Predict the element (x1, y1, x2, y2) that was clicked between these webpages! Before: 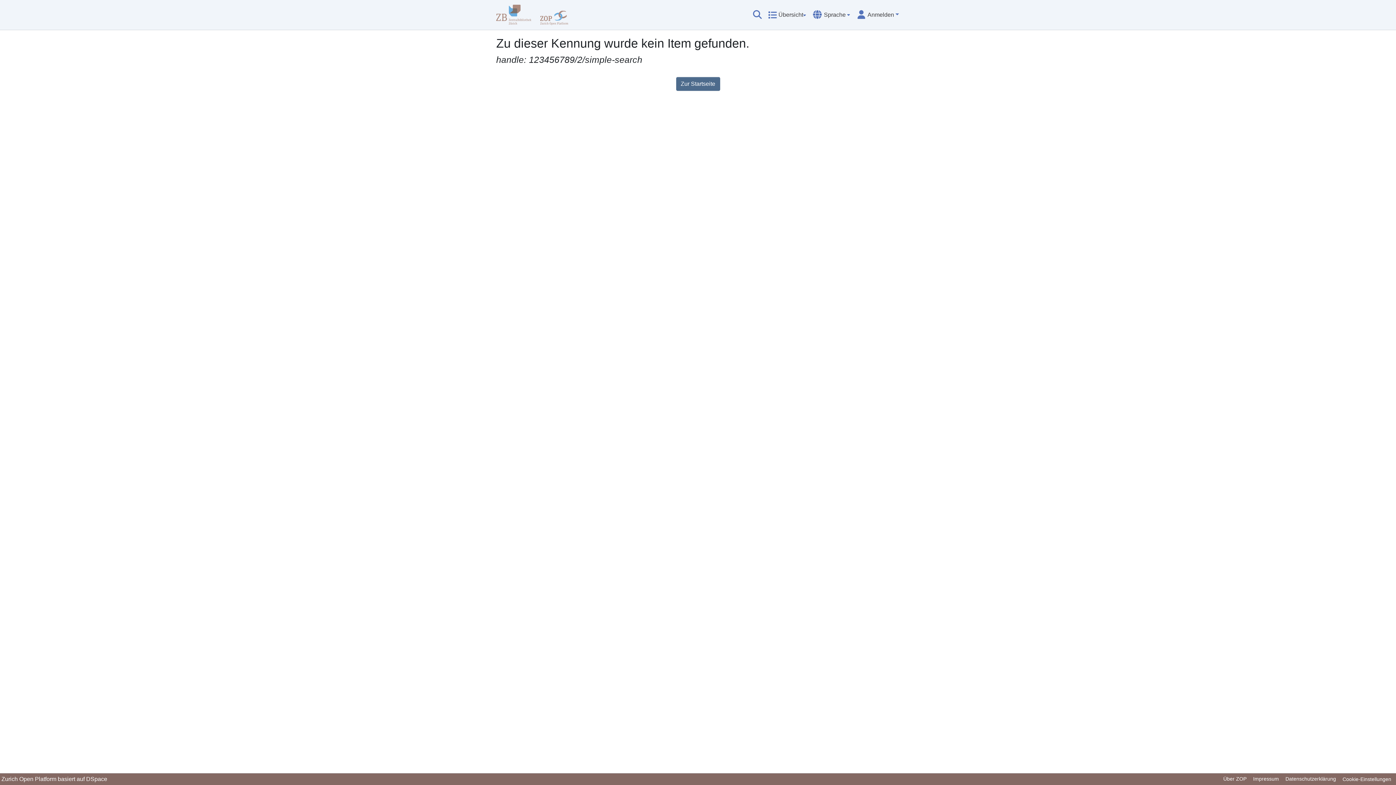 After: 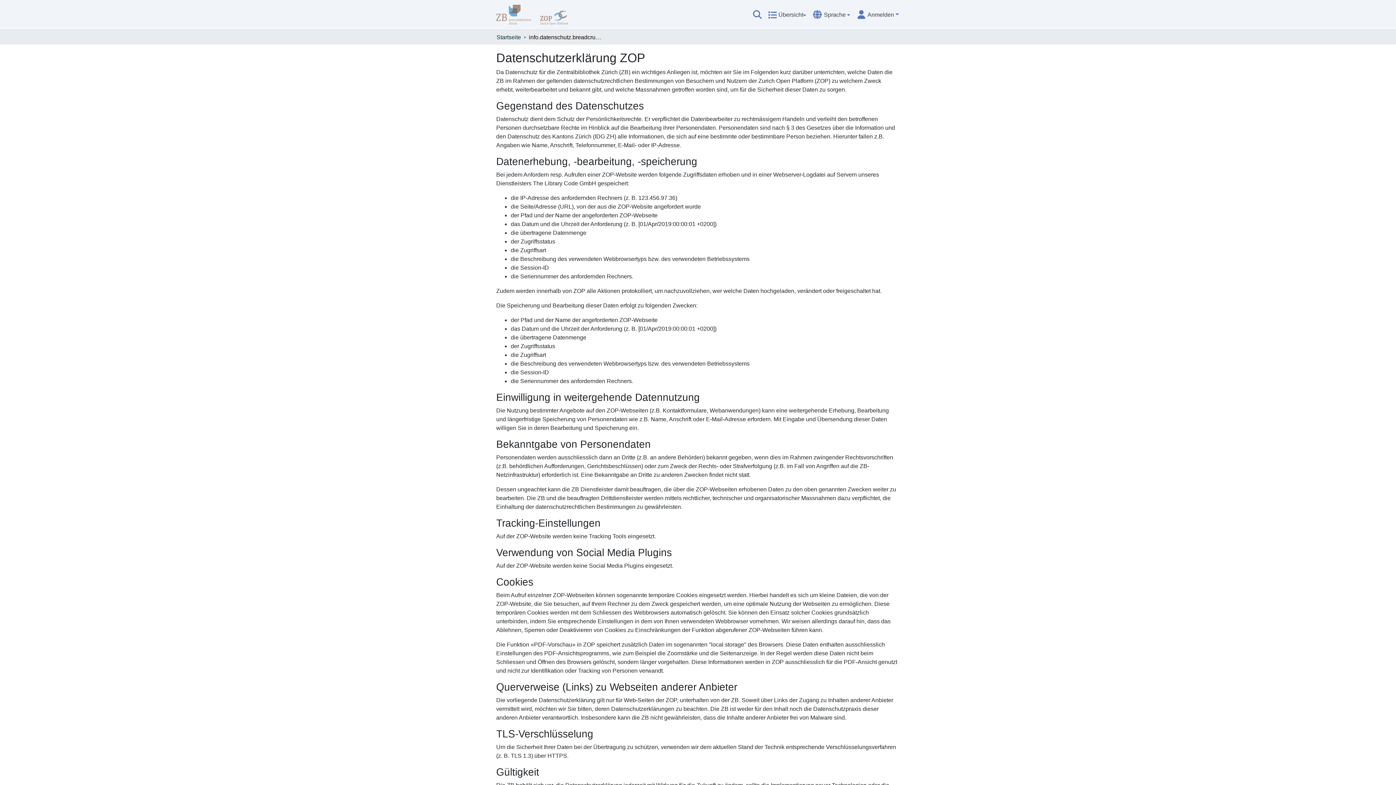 Action: label: Datenschutzerklärung bbox: (1282, 775, 1339, 784)